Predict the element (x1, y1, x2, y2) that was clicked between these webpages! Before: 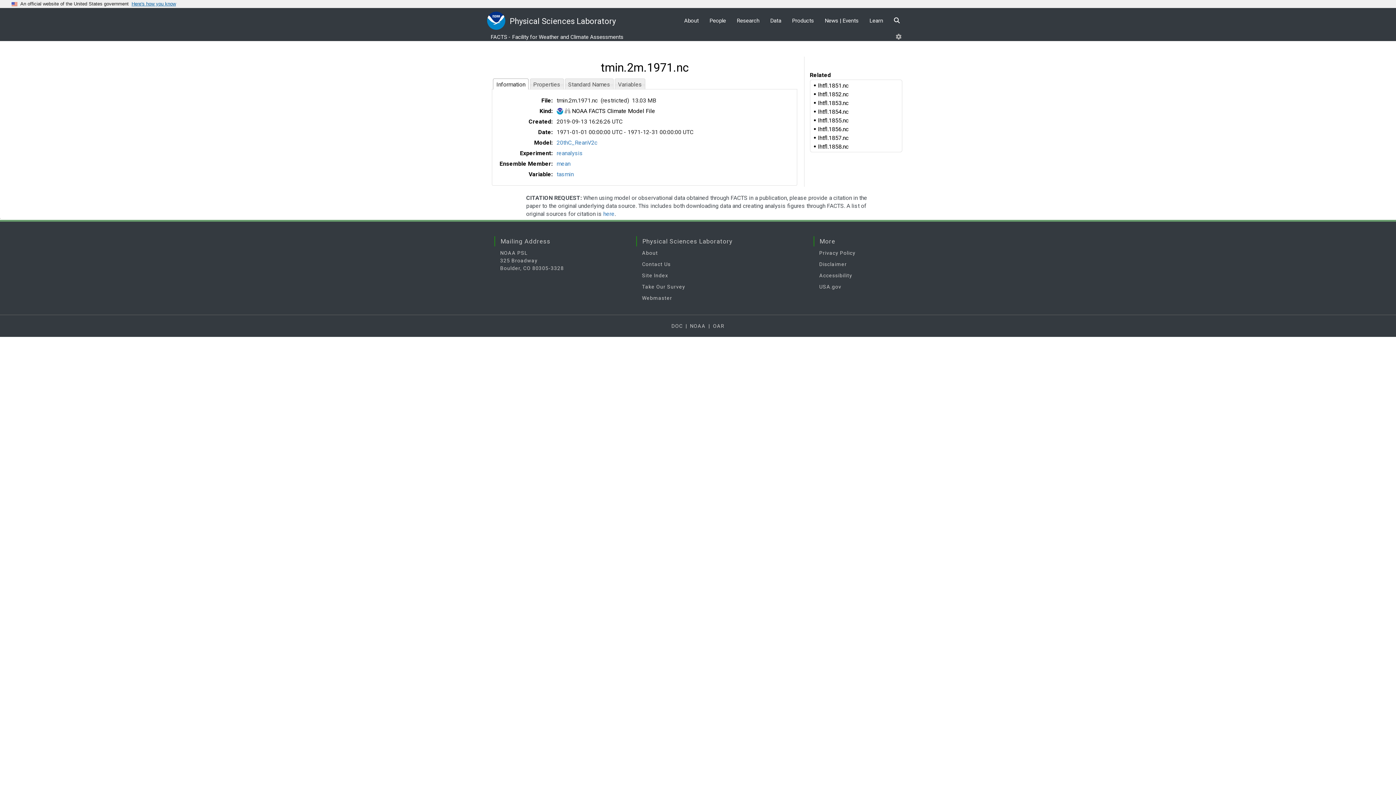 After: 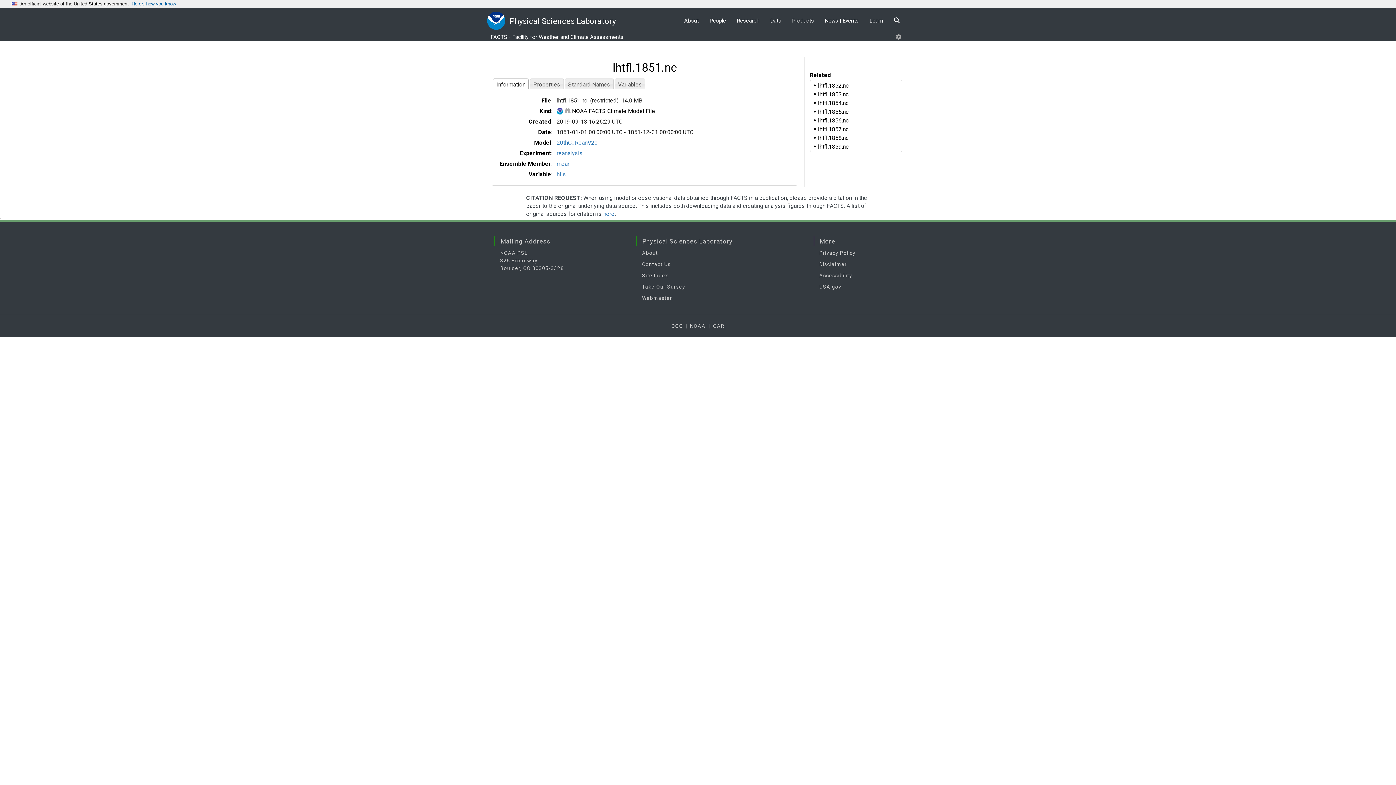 Action: bbox: (818, 81, 848, 90) label: lhtfl.1851.nc